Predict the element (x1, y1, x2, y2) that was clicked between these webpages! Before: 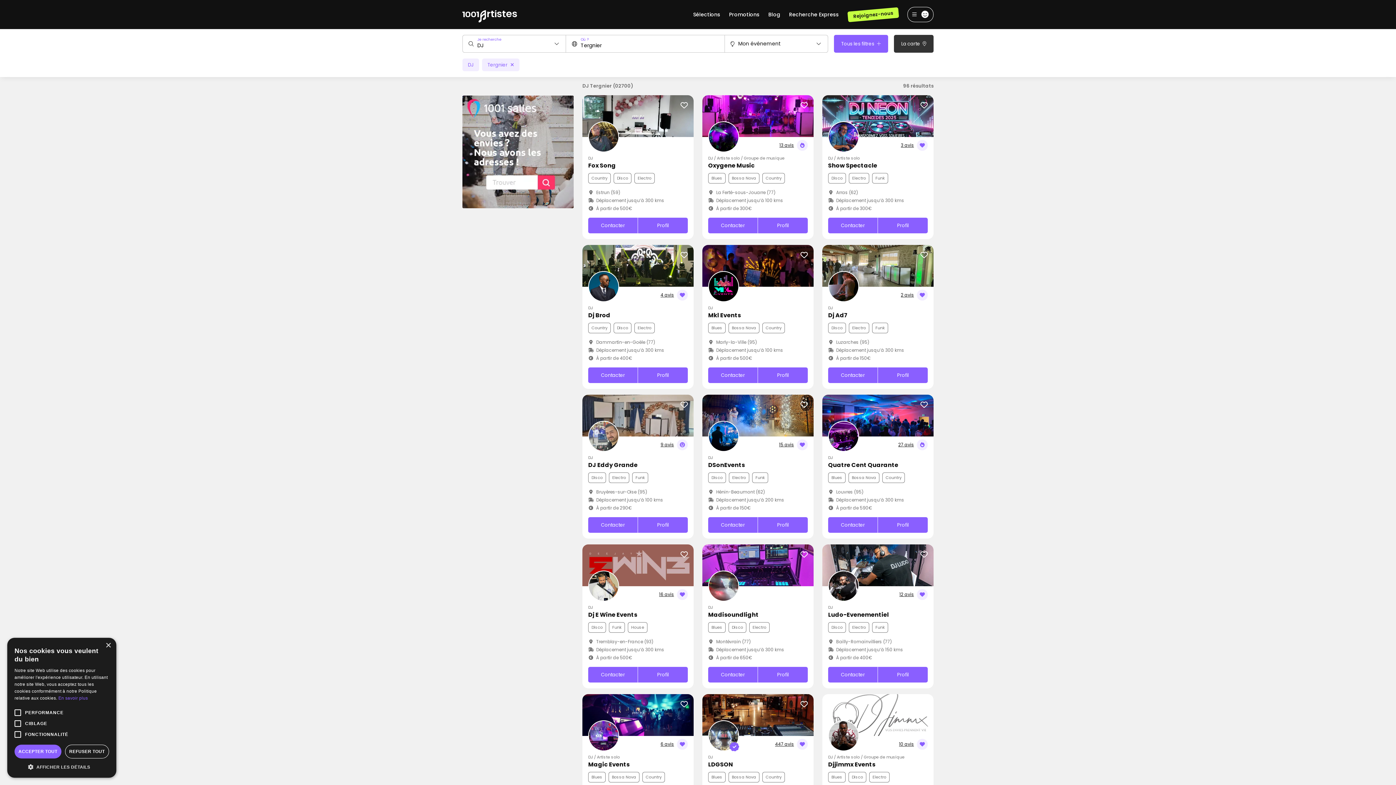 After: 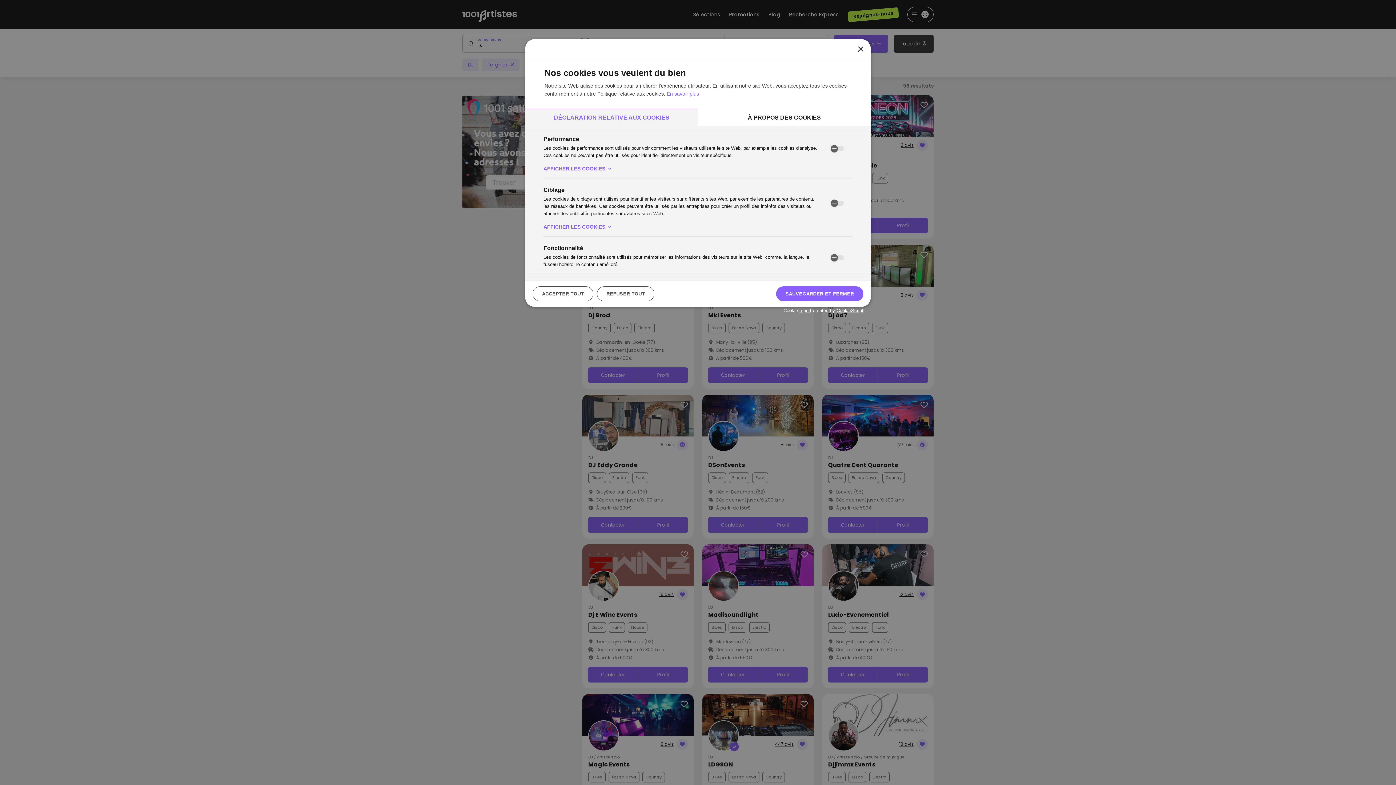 Action: label:  AFFICHER LES DÉTAILS bbox: (14, 763, 109, 770)